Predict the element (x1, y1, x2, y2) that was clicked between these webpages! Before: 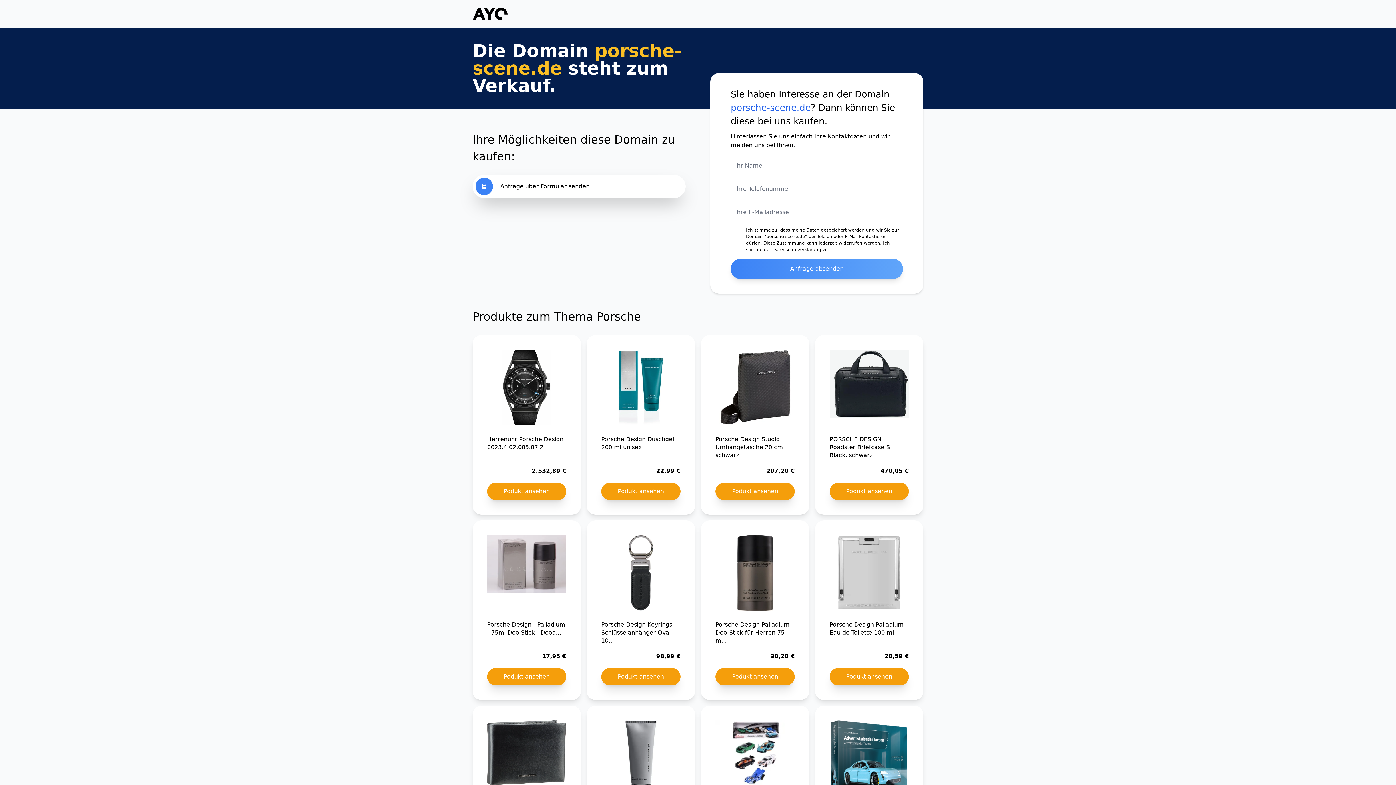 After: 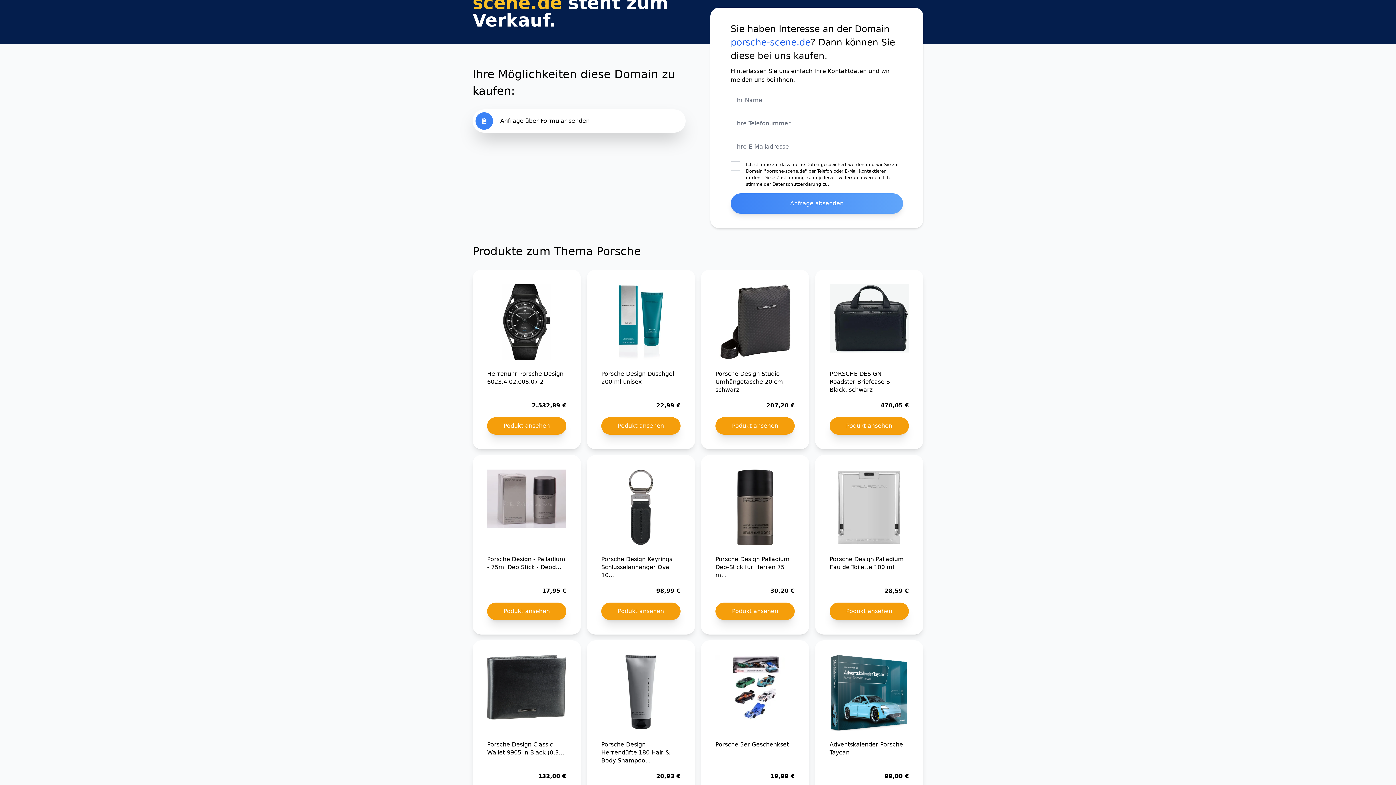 Action: bbox: (472, 174, 685, 198) label: Anfrage über Formular senden